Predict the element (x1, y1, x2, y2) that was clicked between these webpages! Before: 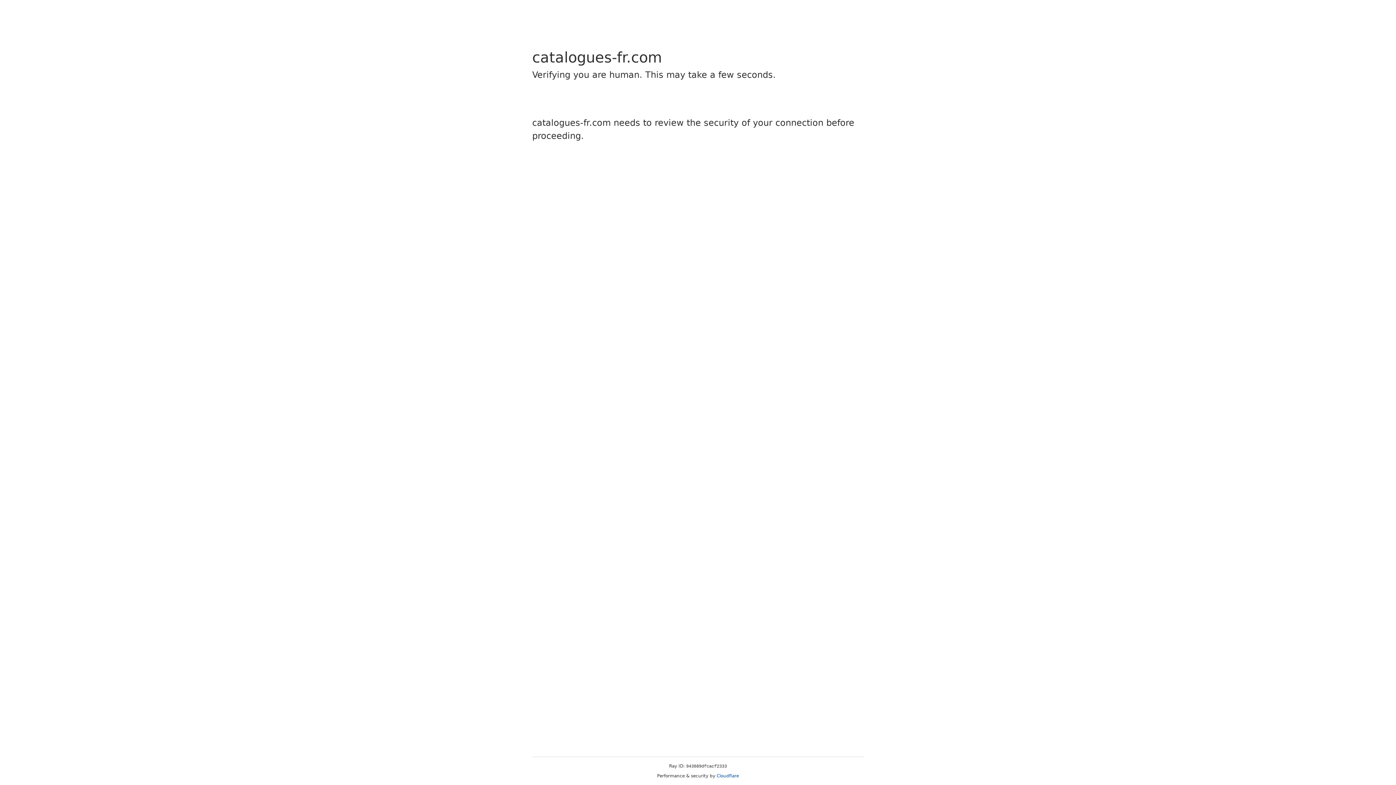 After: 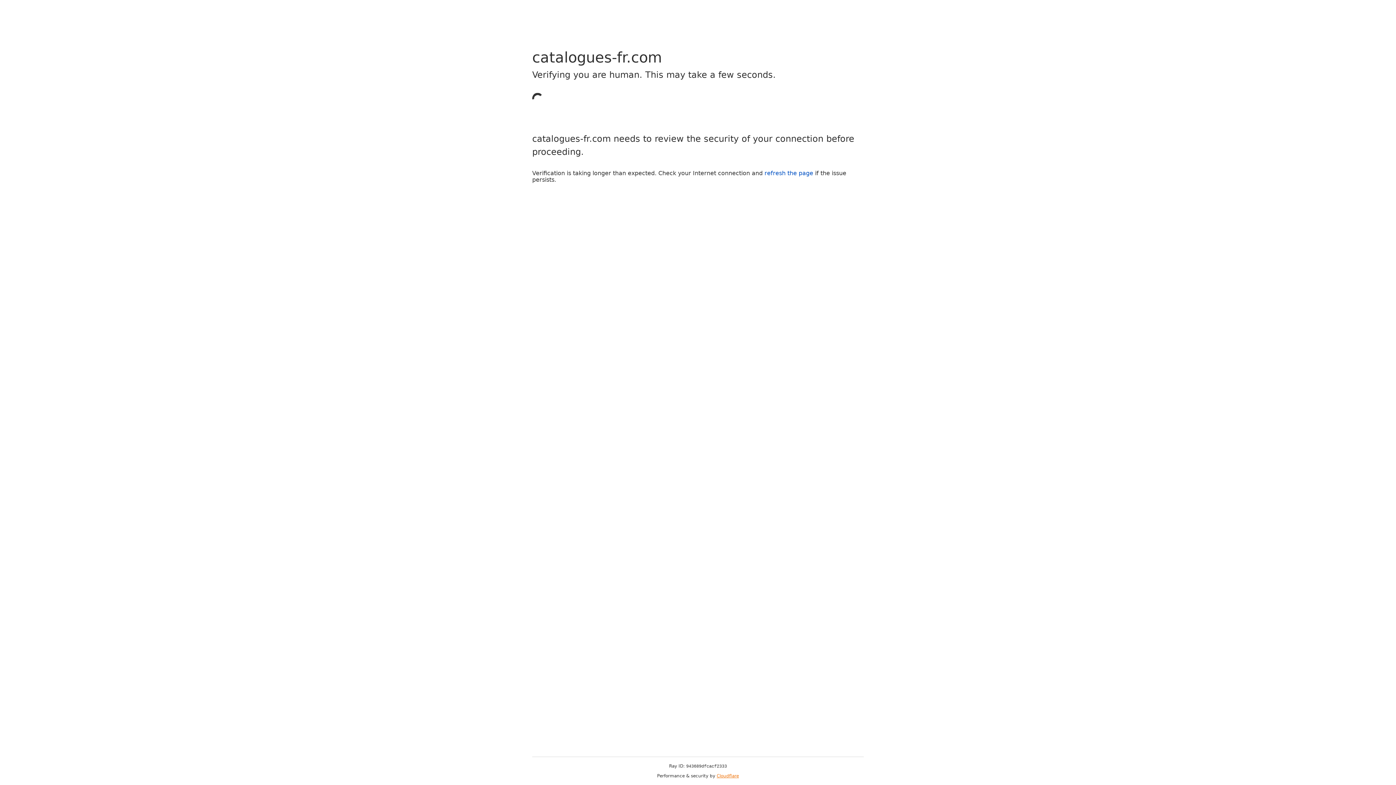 Action: bbox: (716, 773, 739, 778) label: Cloudflare